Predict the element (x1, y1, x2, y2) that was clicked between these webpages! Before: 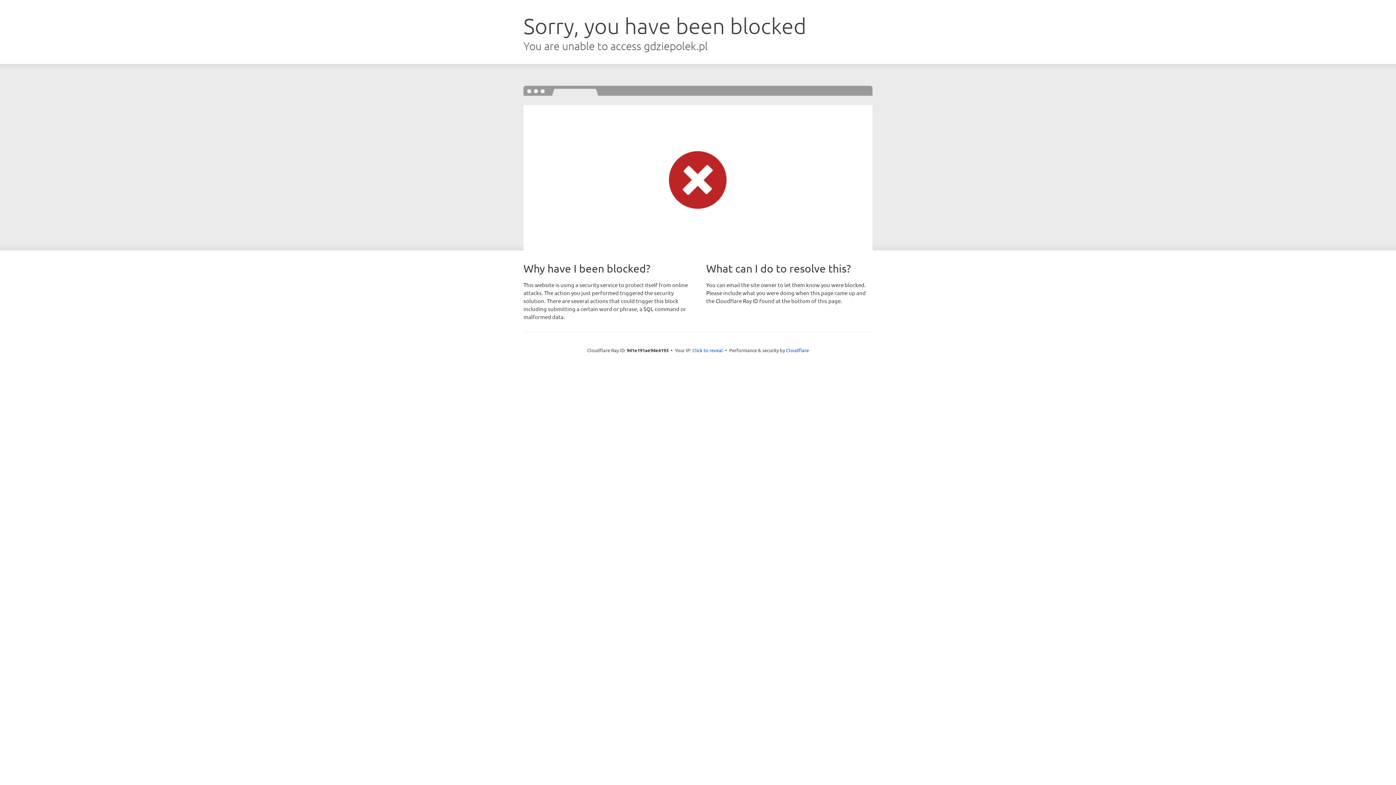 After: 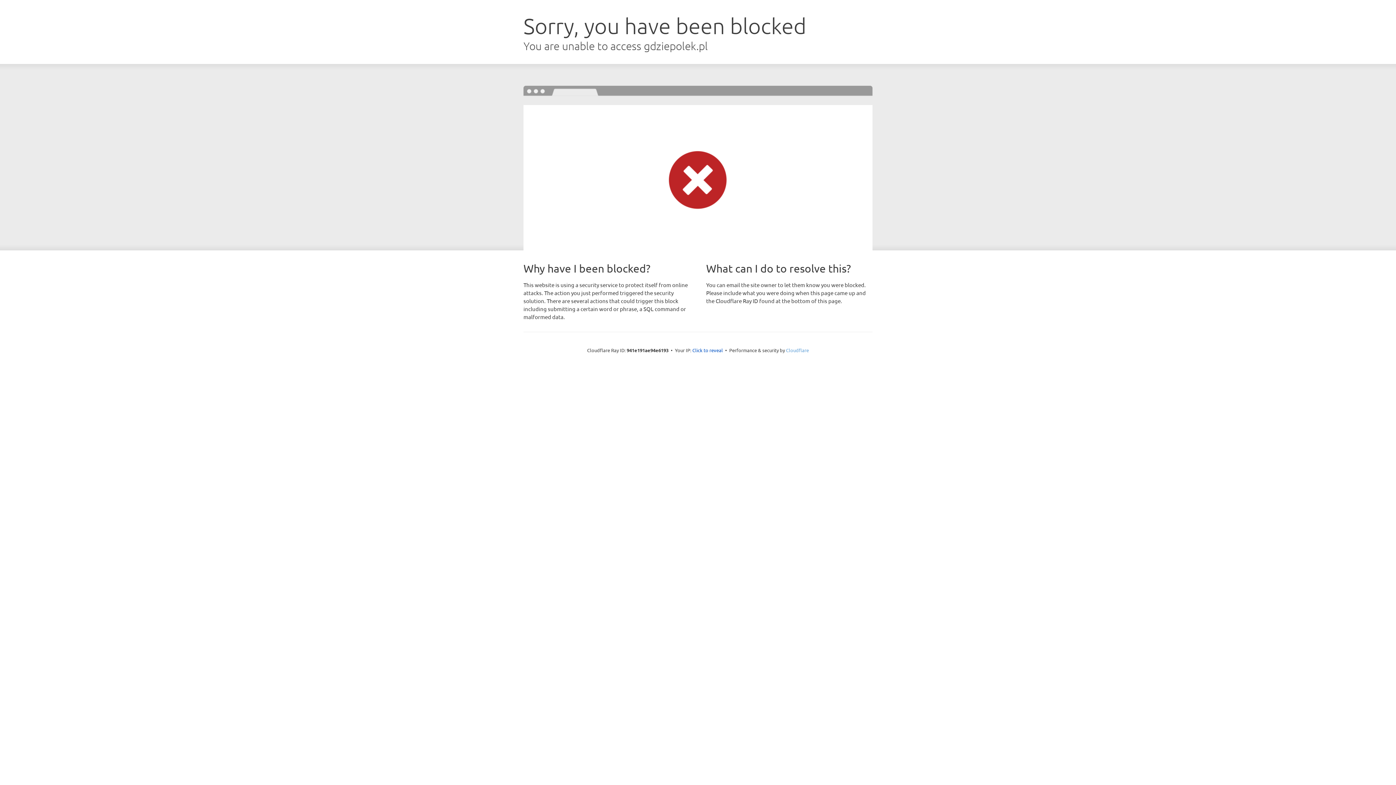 Action: label: Cloudflare bbox: (786, 347, 809, 353)